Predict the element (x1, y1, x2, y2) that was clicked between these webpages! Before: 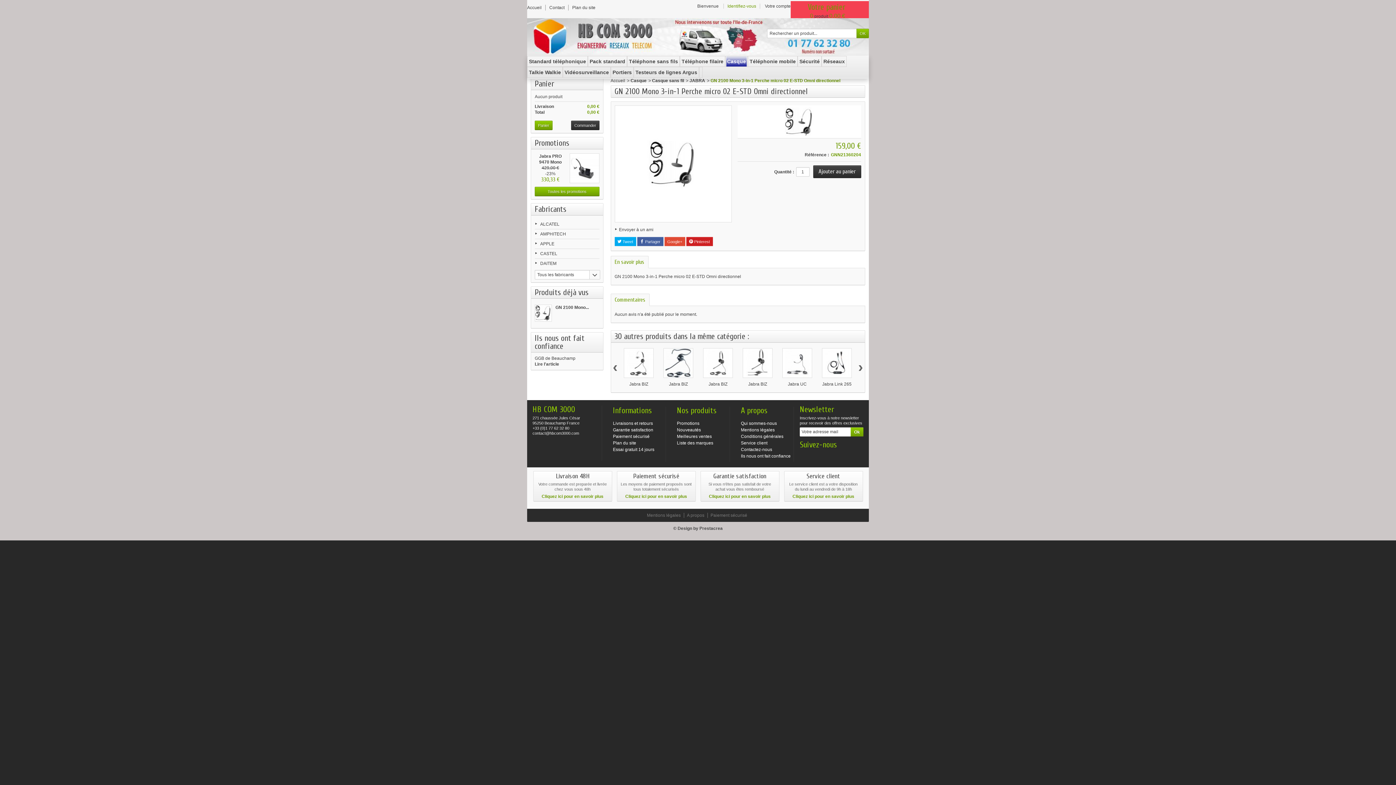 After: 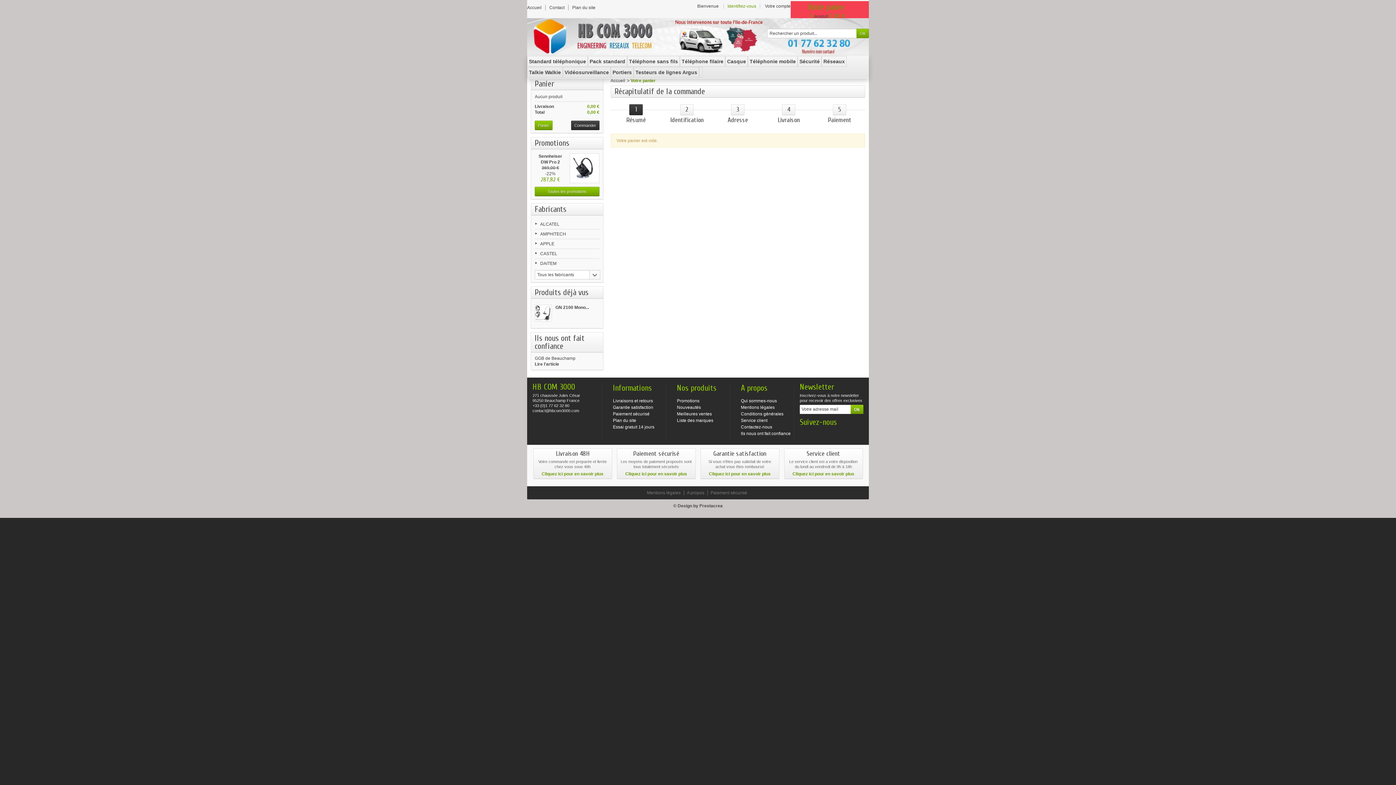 Action: label: Panier bbox: (534, 79, 554, 88)